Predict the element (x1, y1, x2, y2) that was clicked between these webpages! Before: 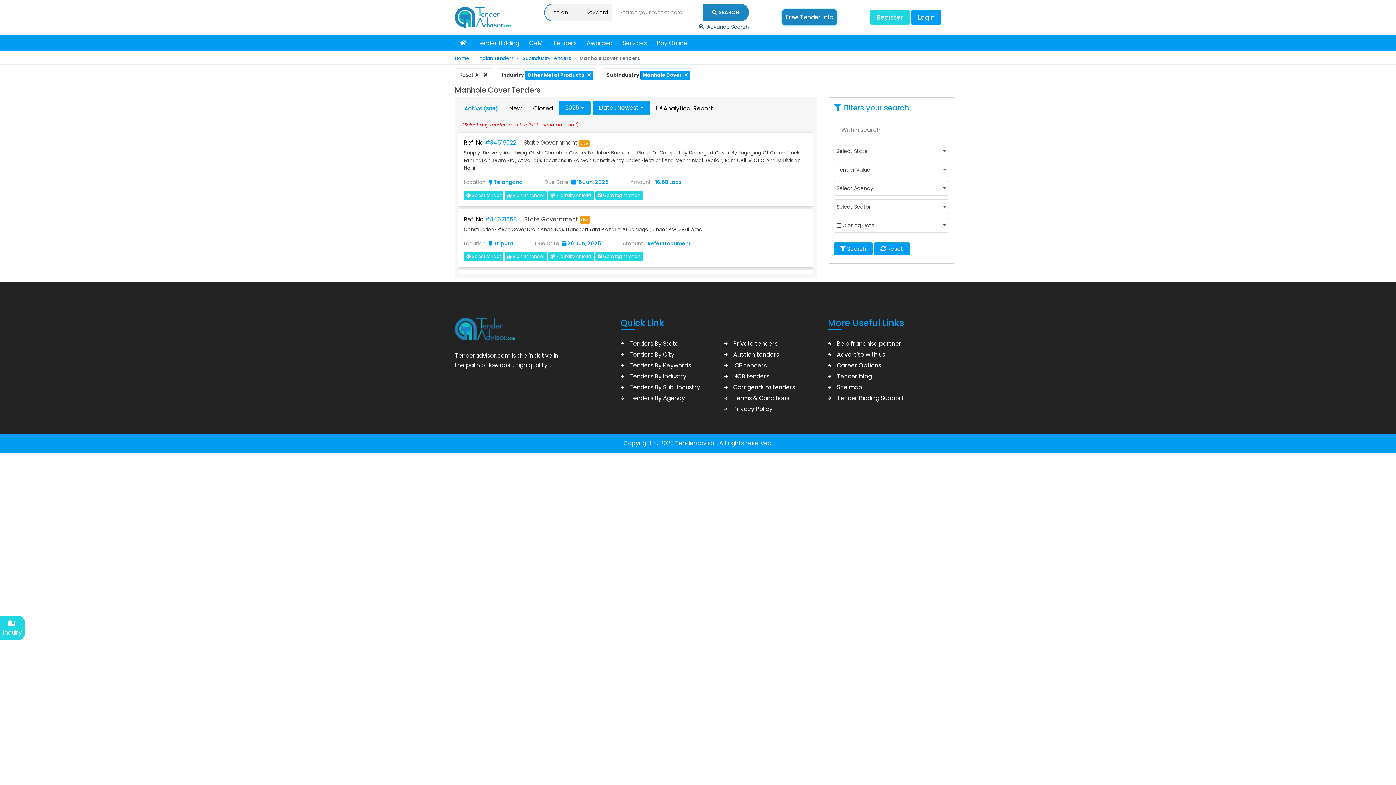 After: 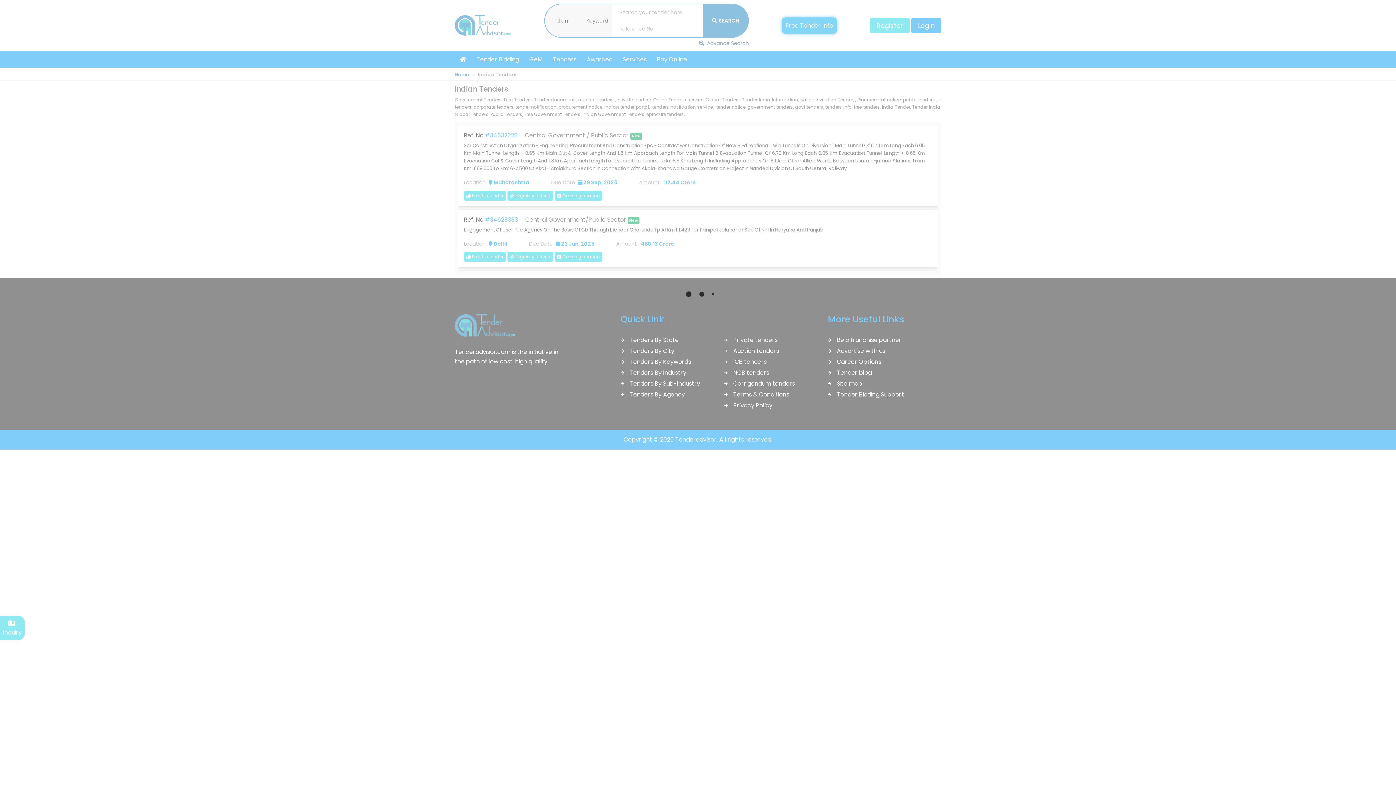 Action: label: Indian Tenders bbox: (478, 54, 513, 61)